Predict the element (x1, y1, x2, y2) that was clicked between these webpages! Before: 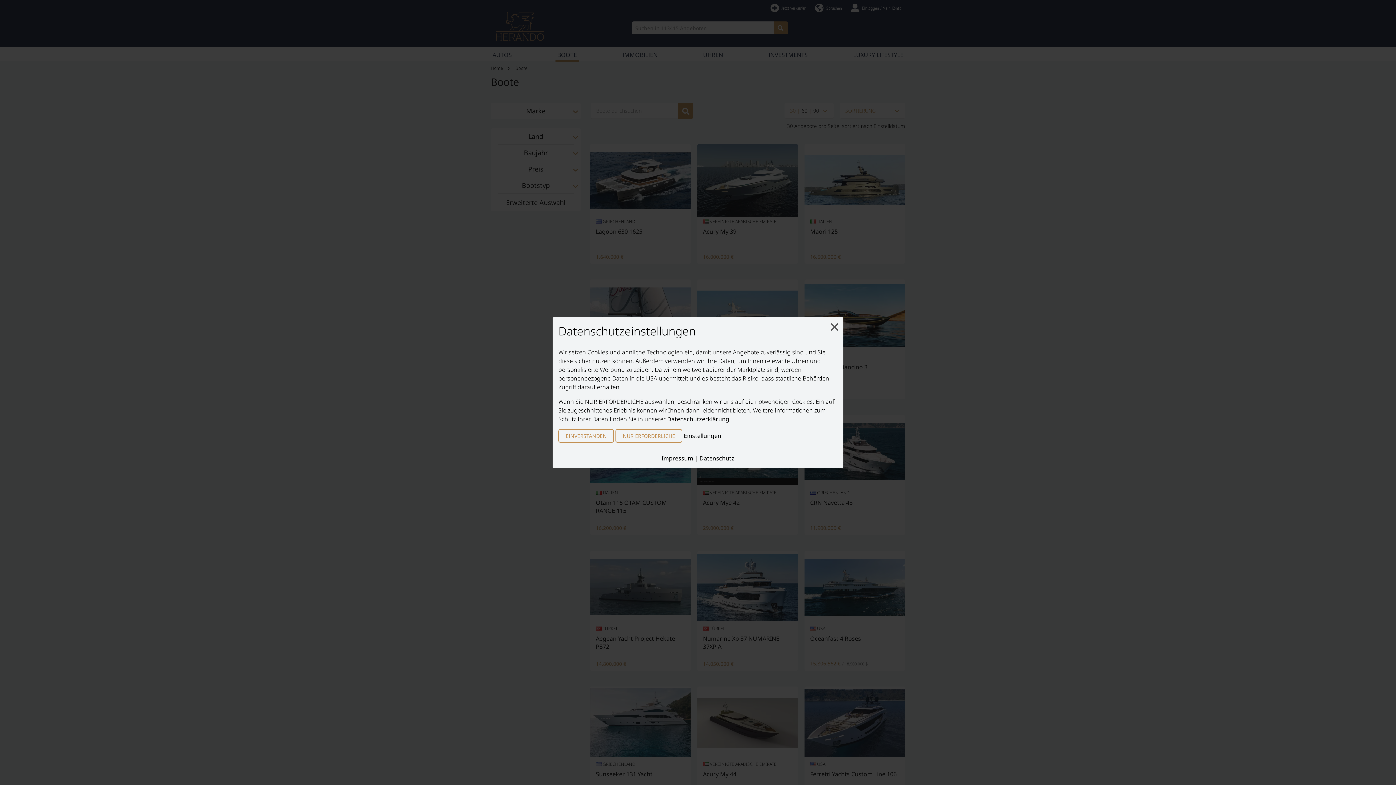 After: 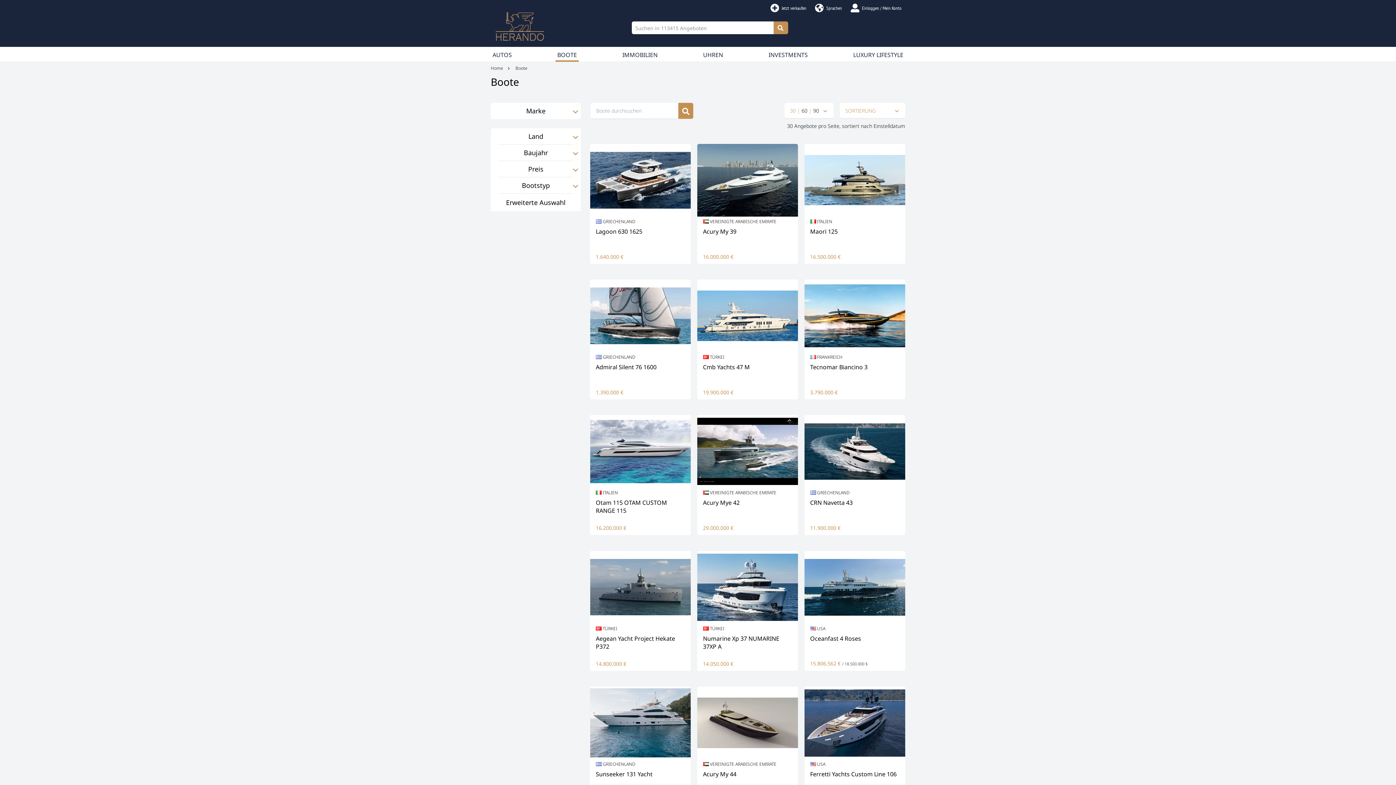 Action: bbox: (558, 429, 614, 442) label: EINVERSTANDEN